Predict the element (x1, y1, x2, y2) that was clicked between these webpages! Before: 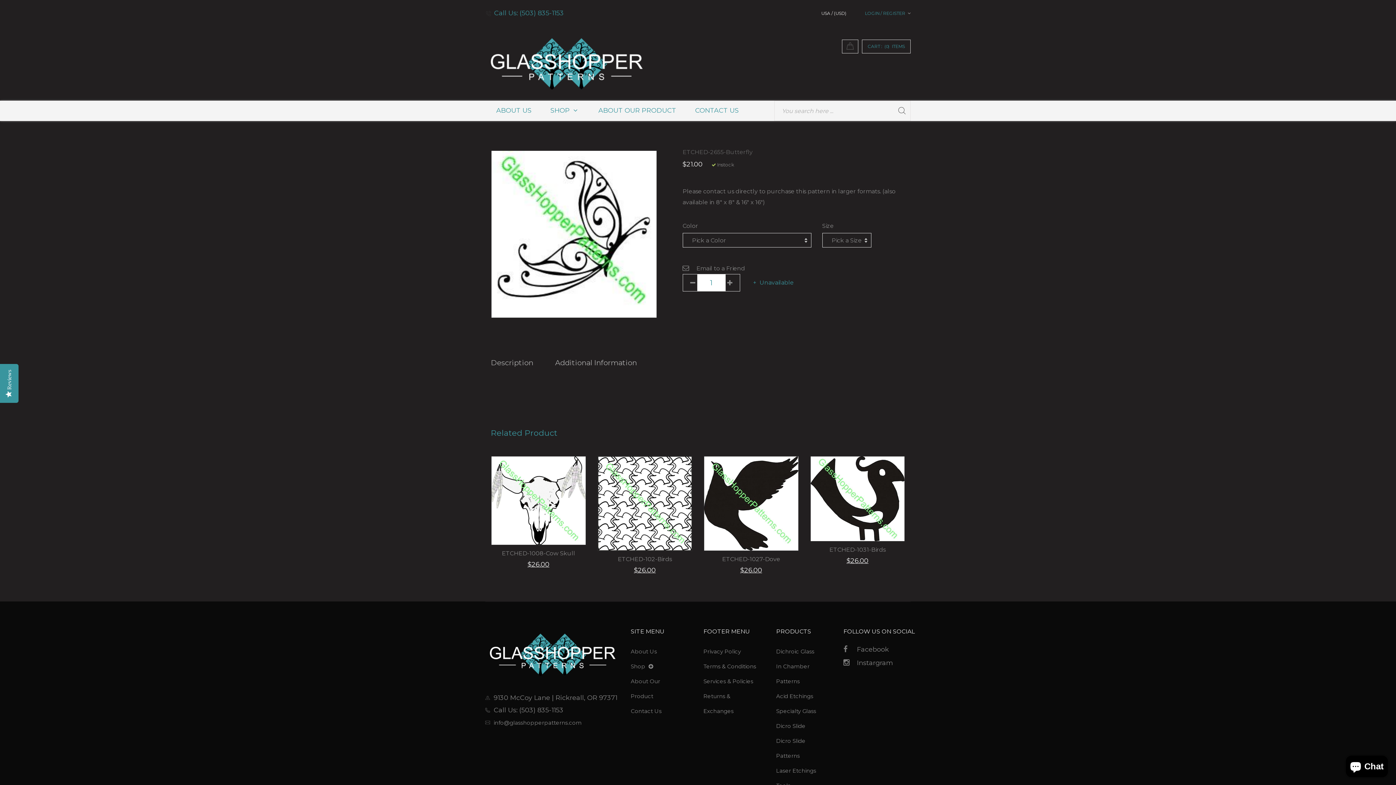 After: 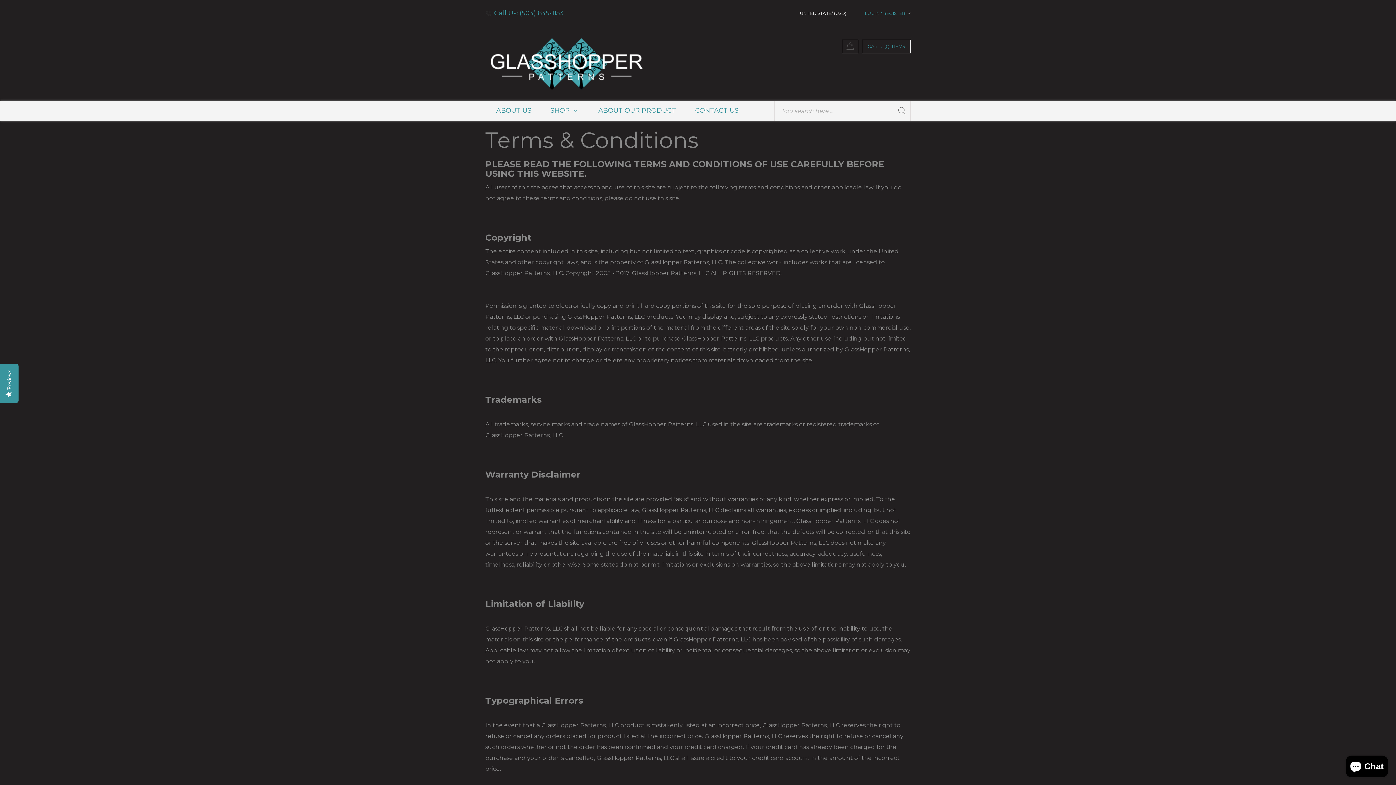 Action: bbox: (703, 663, 756, 670) label: Terms & Conditions